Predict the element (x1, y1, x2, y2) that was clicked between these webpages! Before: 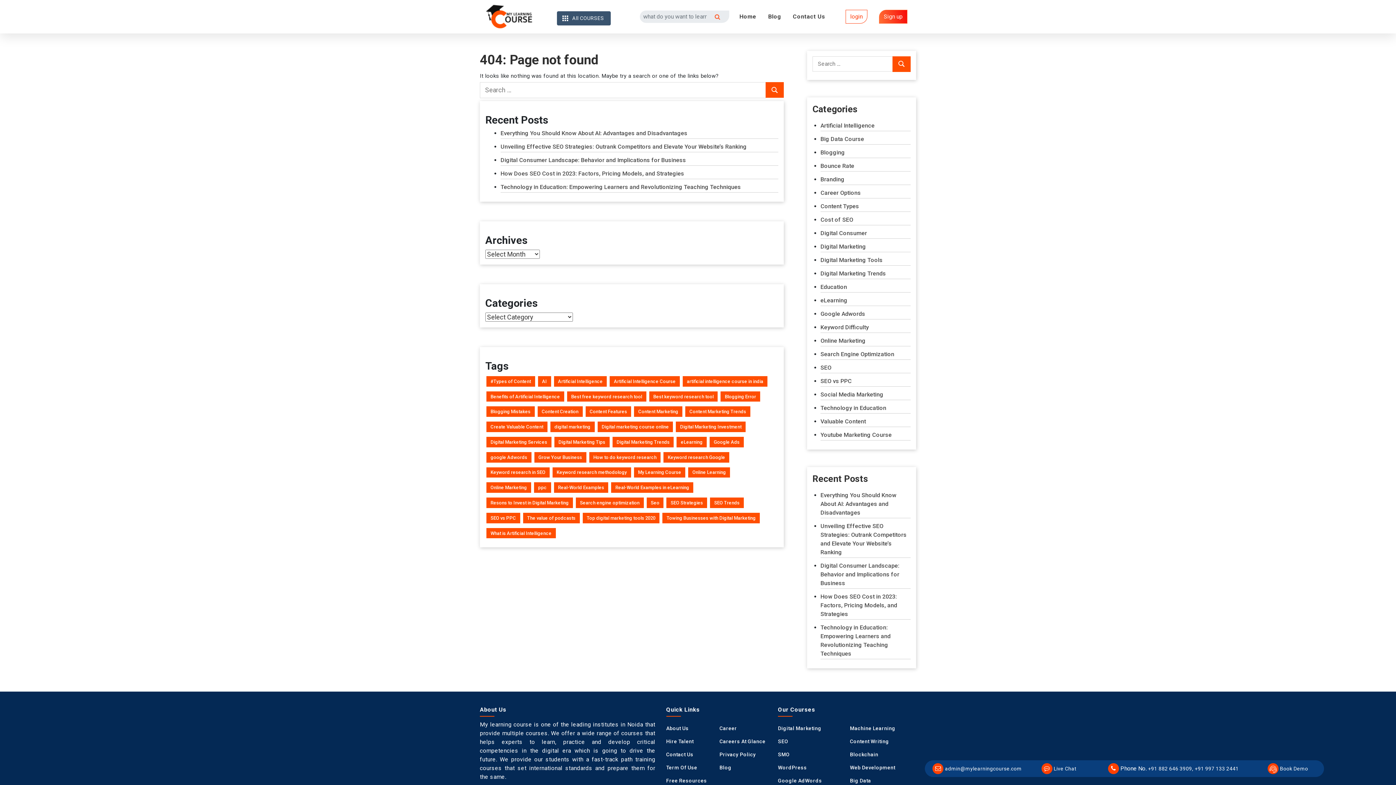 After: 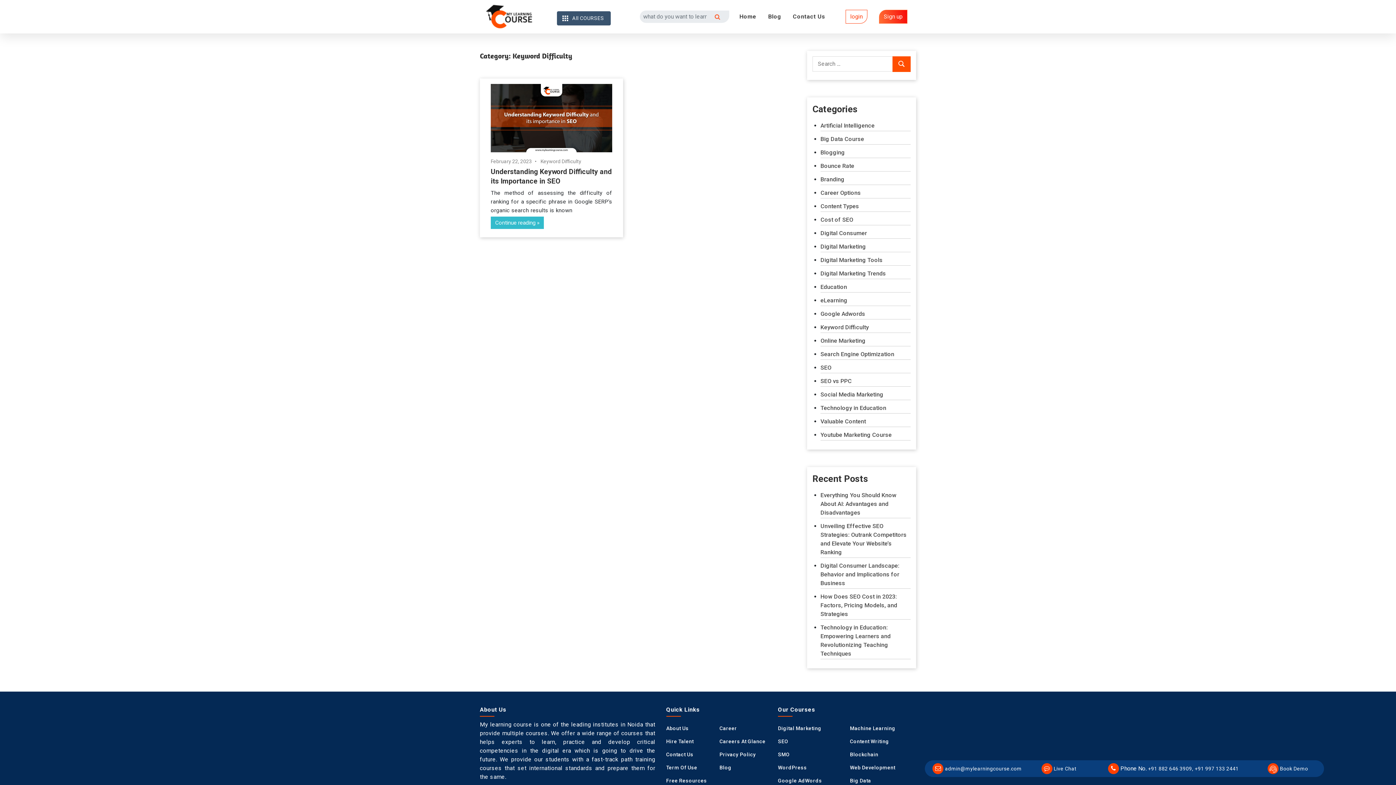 Action: bbox: (820, 323, 869, 330) label: Keyword Difficulty